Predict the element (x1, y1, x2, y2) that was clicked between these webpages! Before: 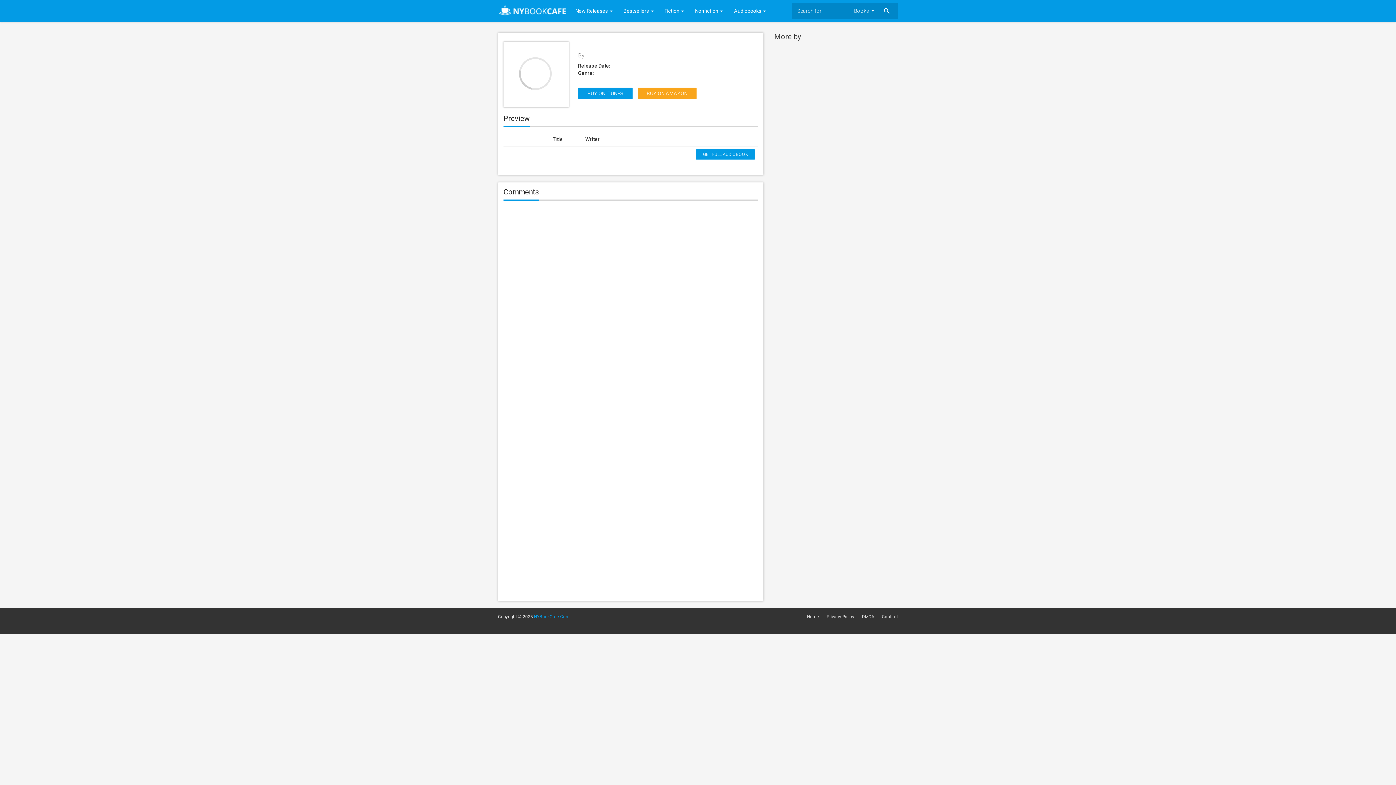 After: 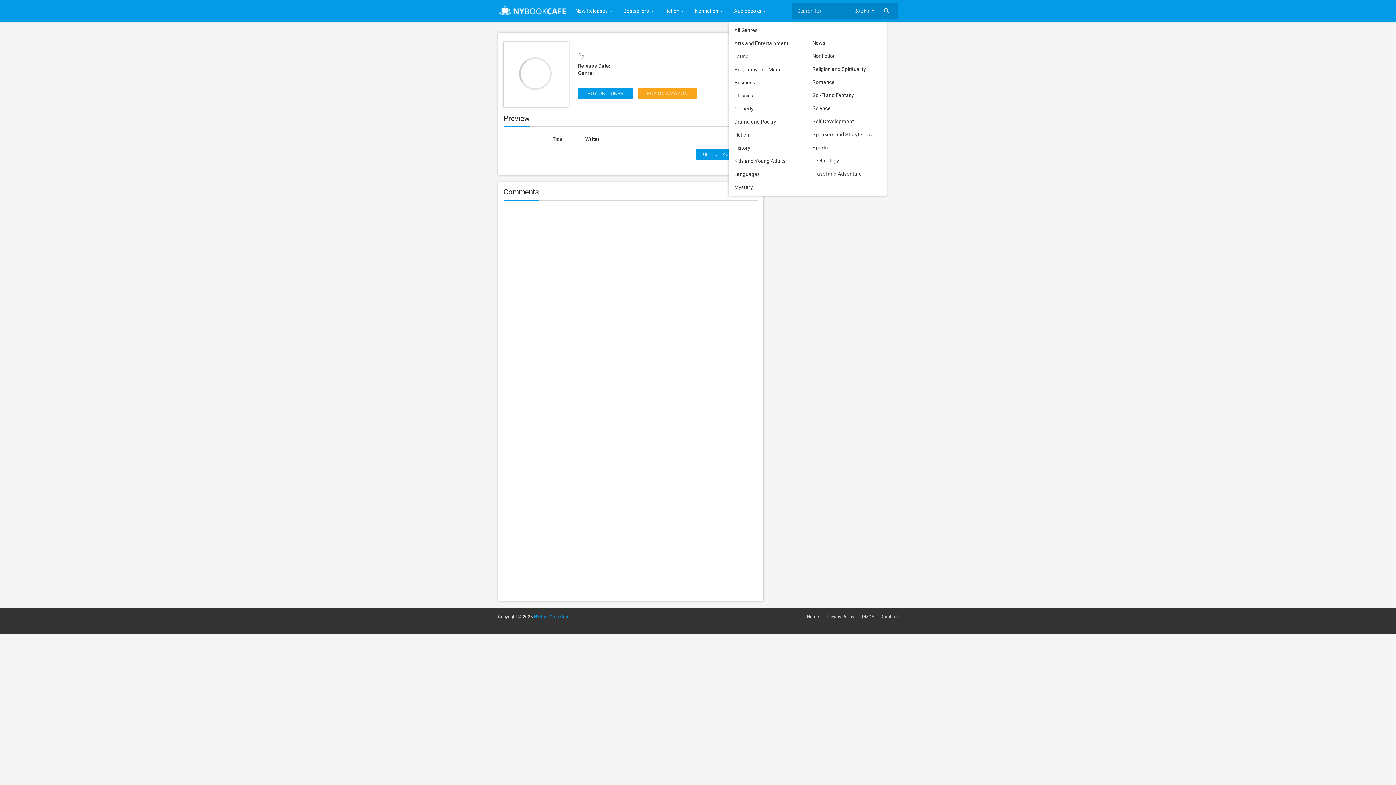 Action: bbox: (728, 0, 771, 21) label: Audiobooks 